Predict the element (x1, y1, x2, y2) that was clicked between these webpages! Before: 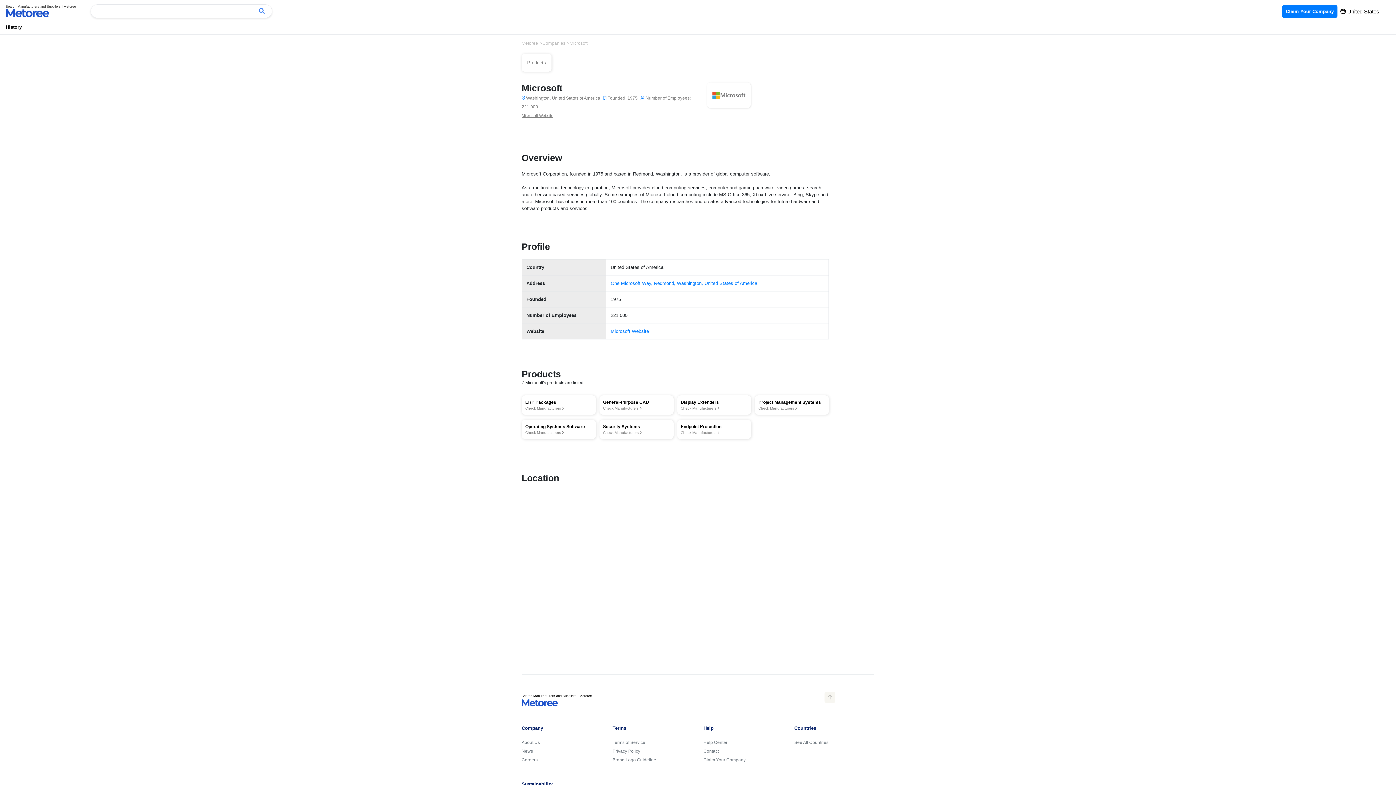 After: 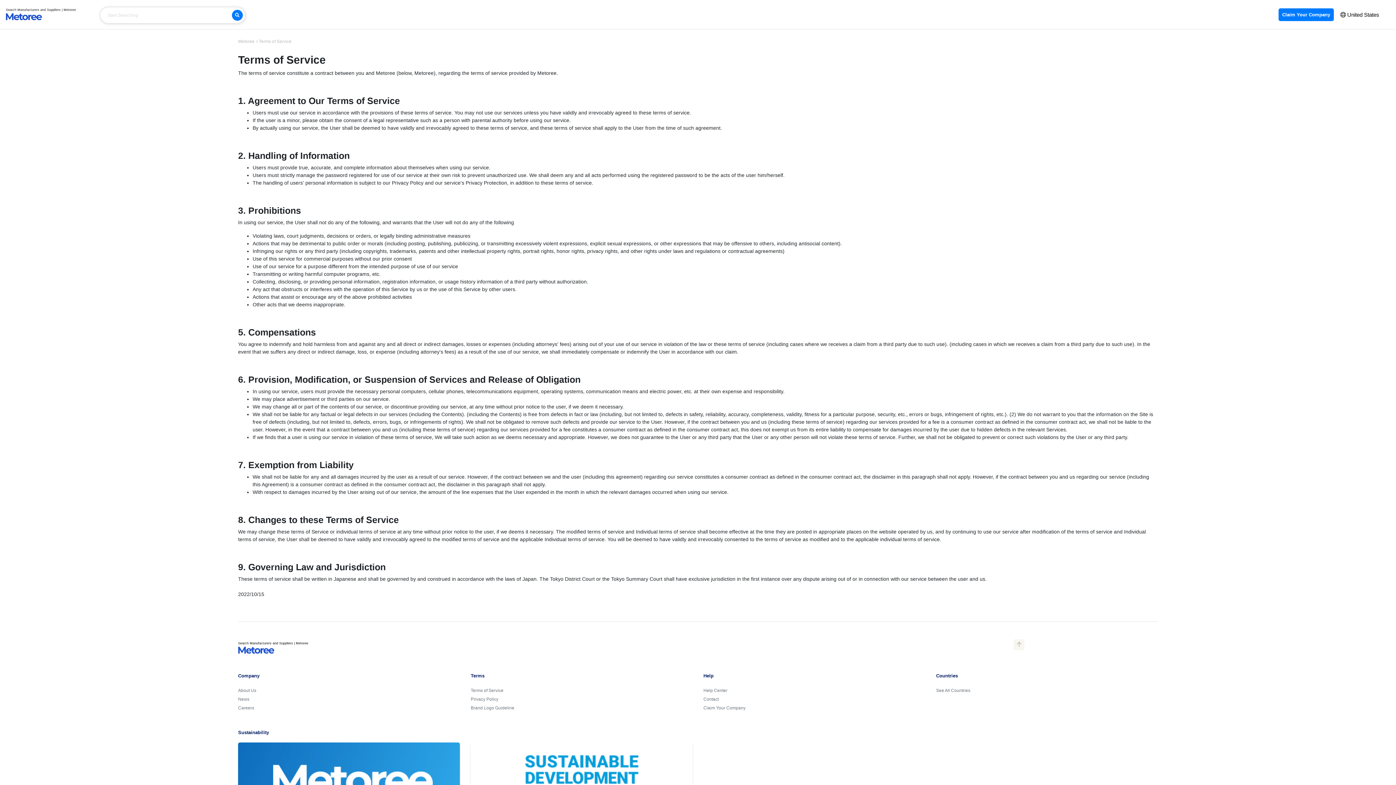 Action: bbox: (612, 740, 645, 745) label: Terms of Service